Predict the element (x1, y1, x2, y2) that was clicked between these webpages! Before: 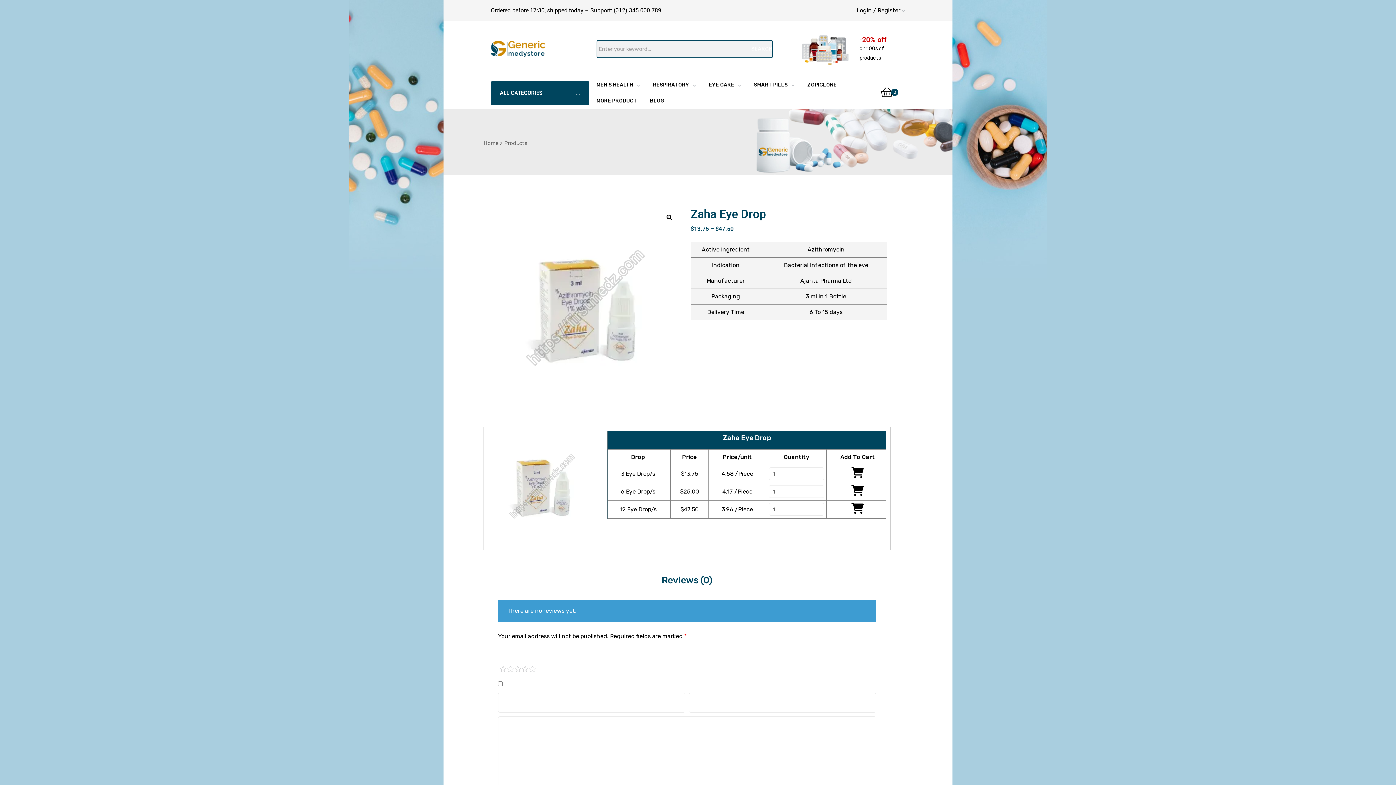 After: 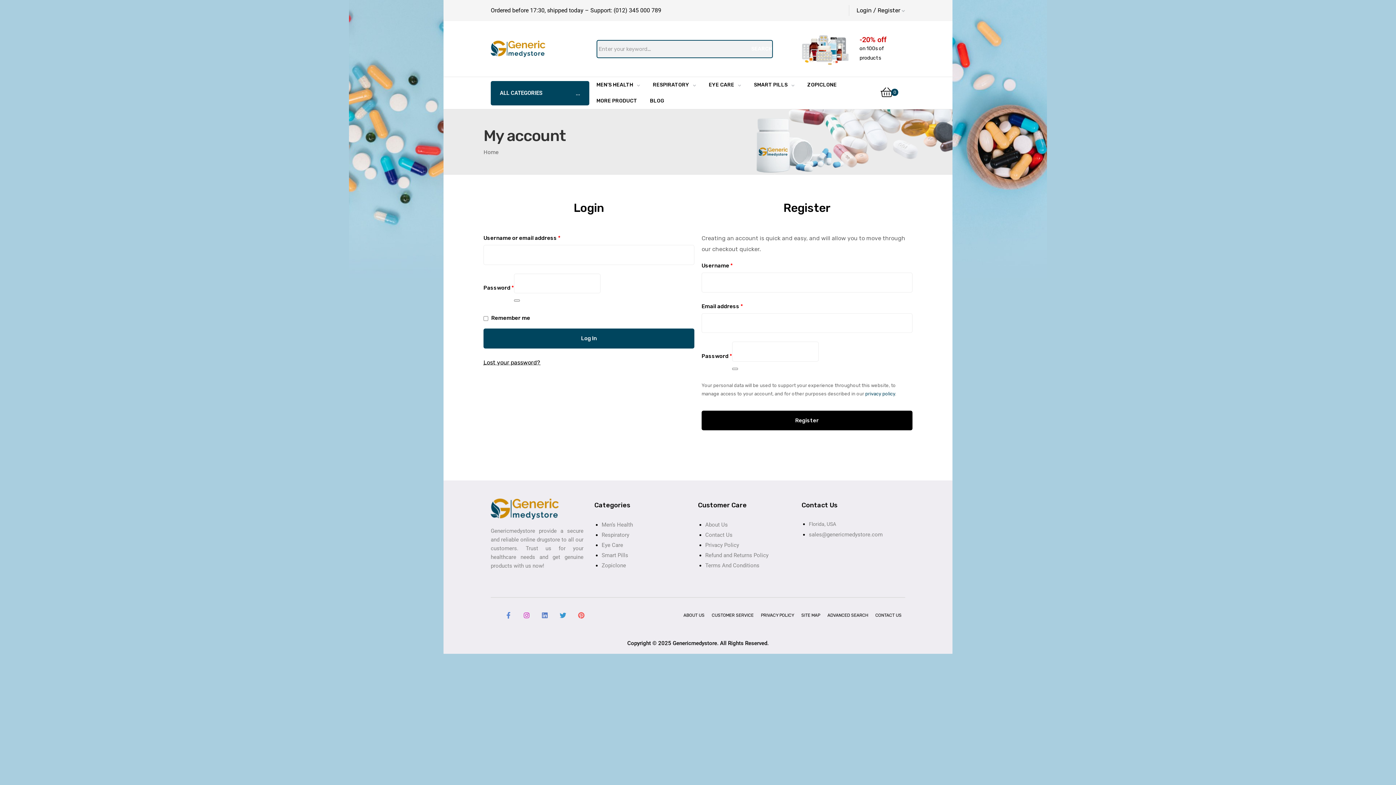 Action: bbox: (856, 5, 905, 16) label: Login / Register